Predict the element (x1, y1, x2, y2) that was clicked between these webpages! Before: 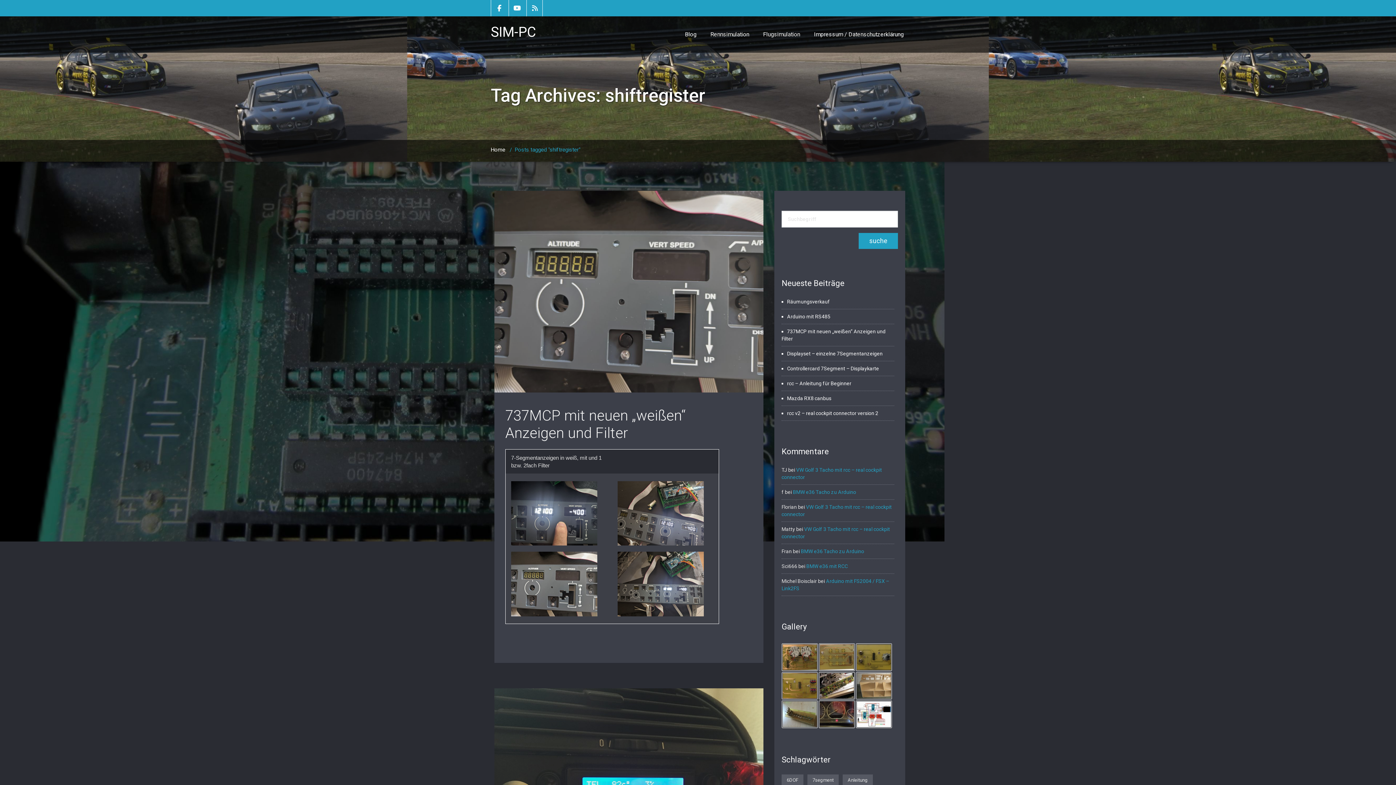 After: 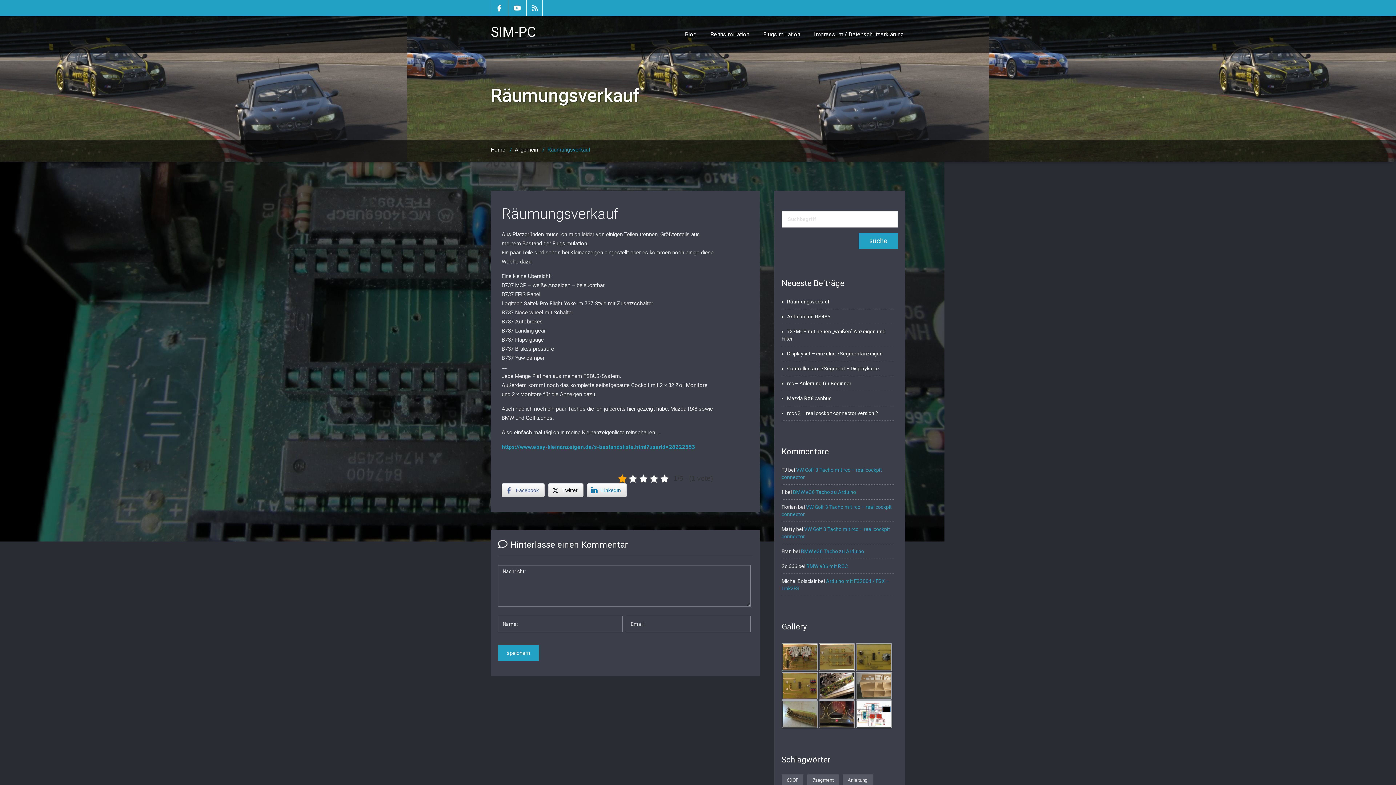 Action: bbox: (781, 298, 830, 304) label: Räumungsverkauf